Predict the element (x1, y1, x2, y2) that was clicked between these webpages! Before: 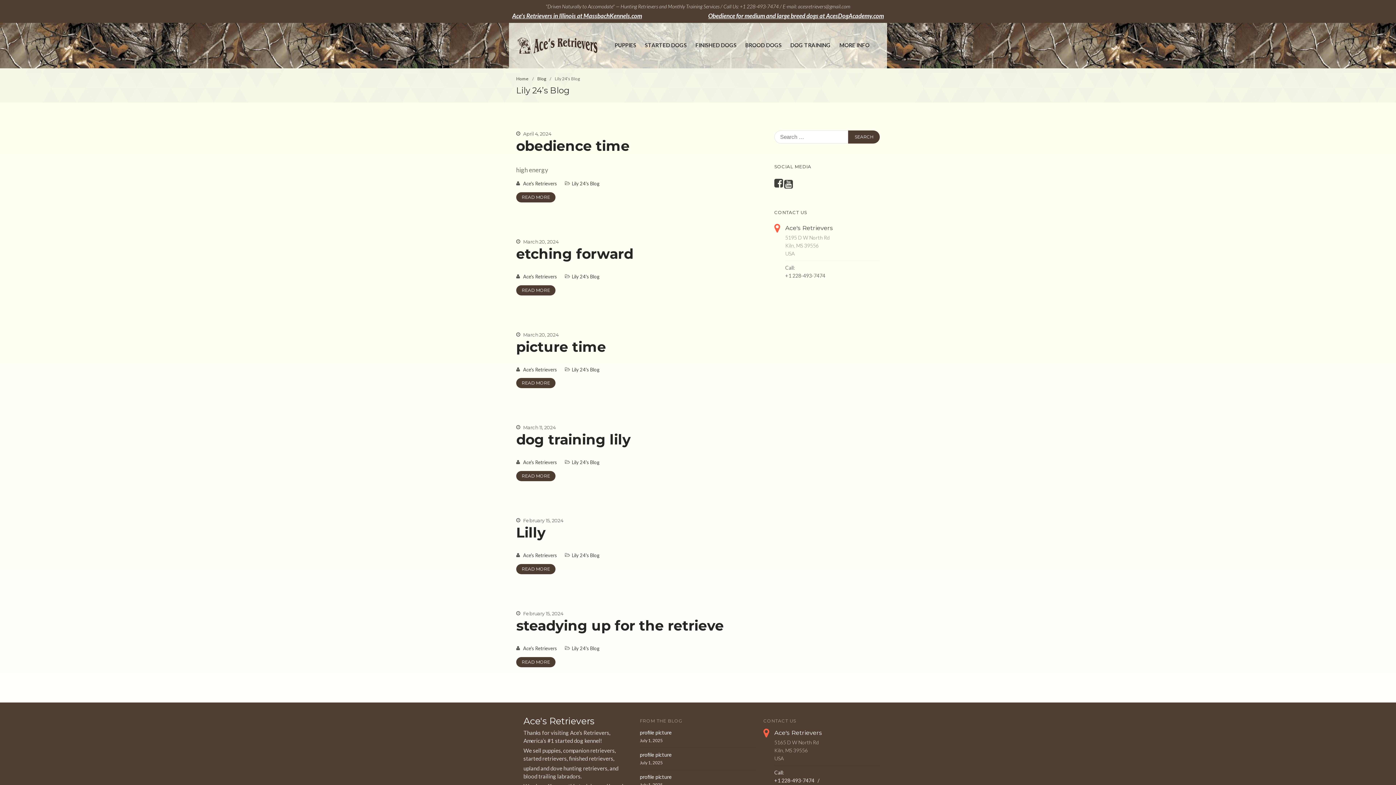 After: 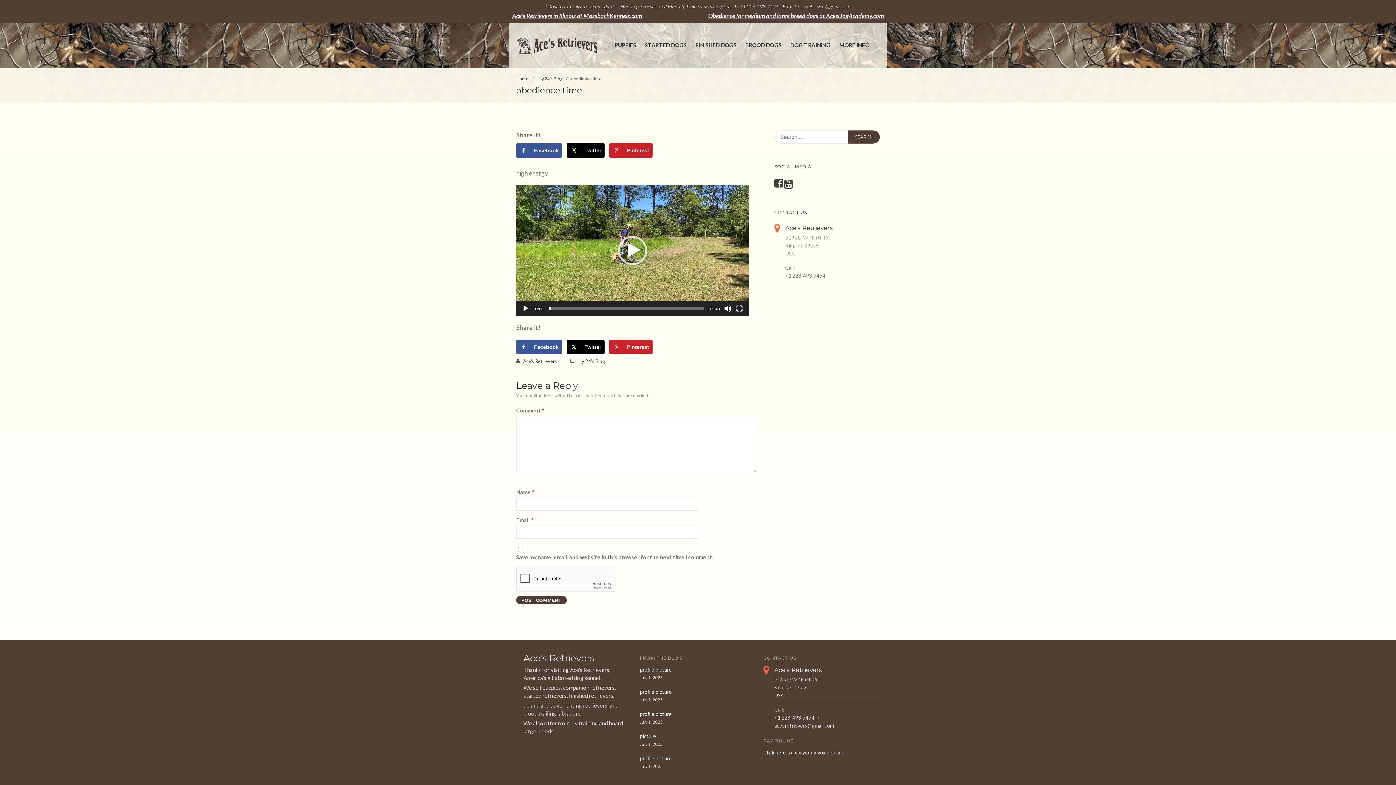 Action: bbox: (516, 137, 629, 154) label: obedience time